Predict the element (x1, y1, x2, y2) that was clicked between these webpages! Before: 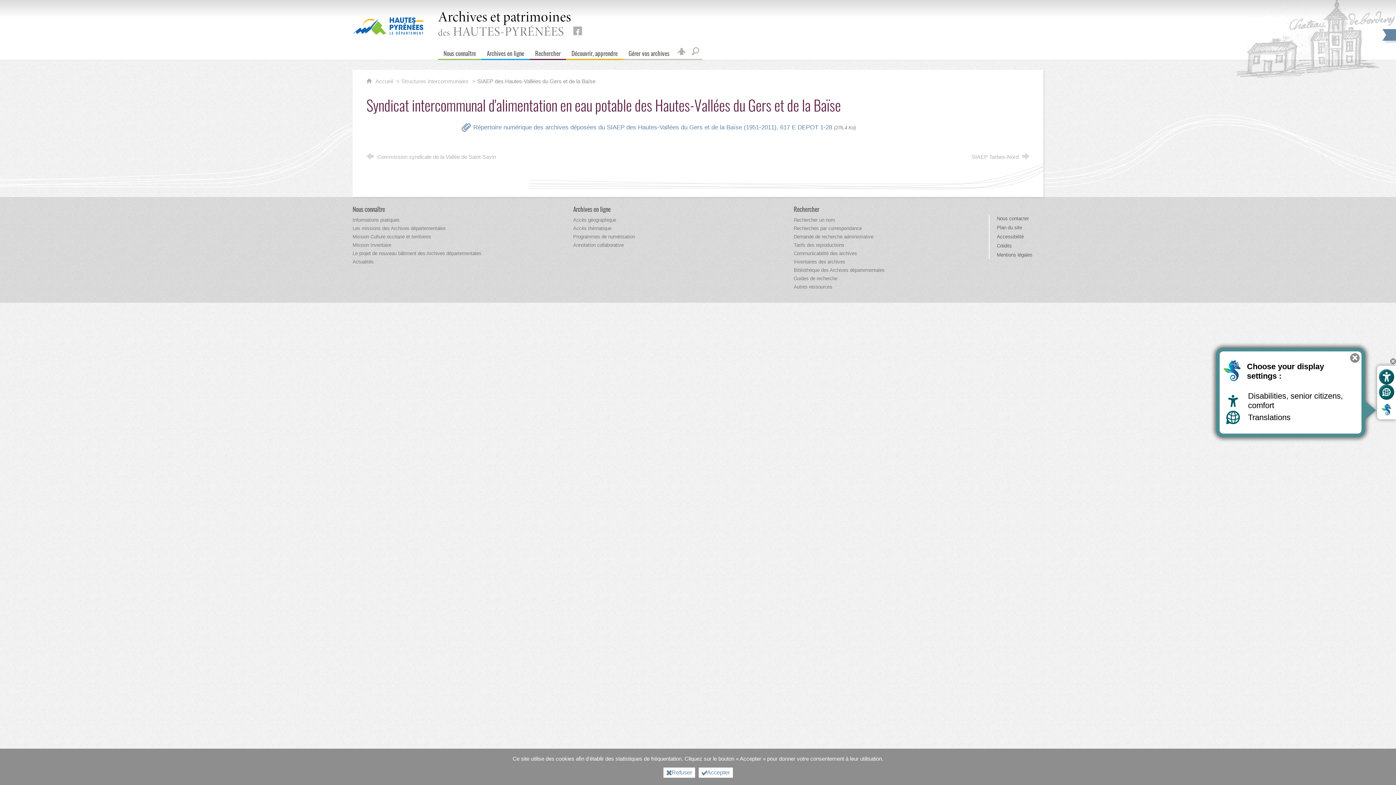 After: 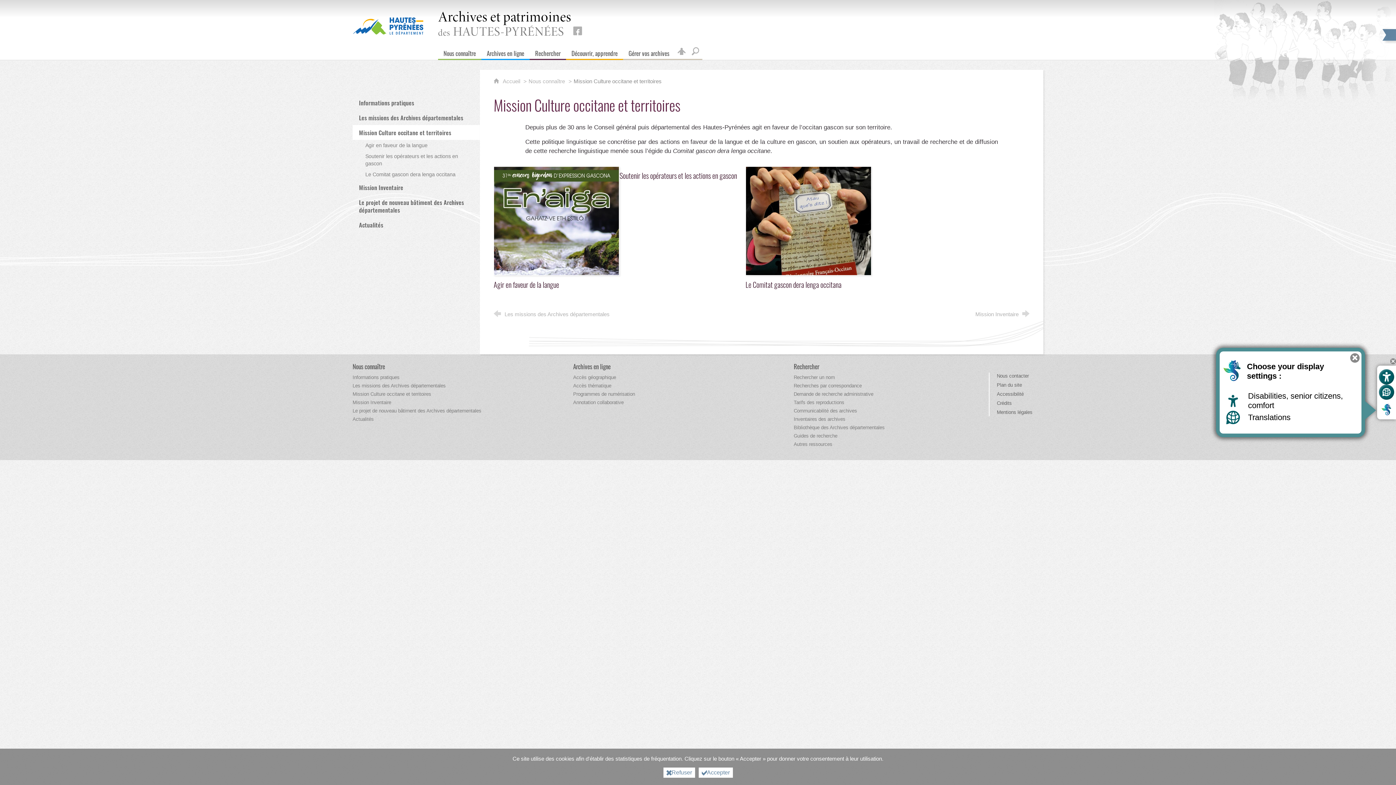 Action: bbox: (352, 234, 431, 239) label: Mission Culture occitane et territoires